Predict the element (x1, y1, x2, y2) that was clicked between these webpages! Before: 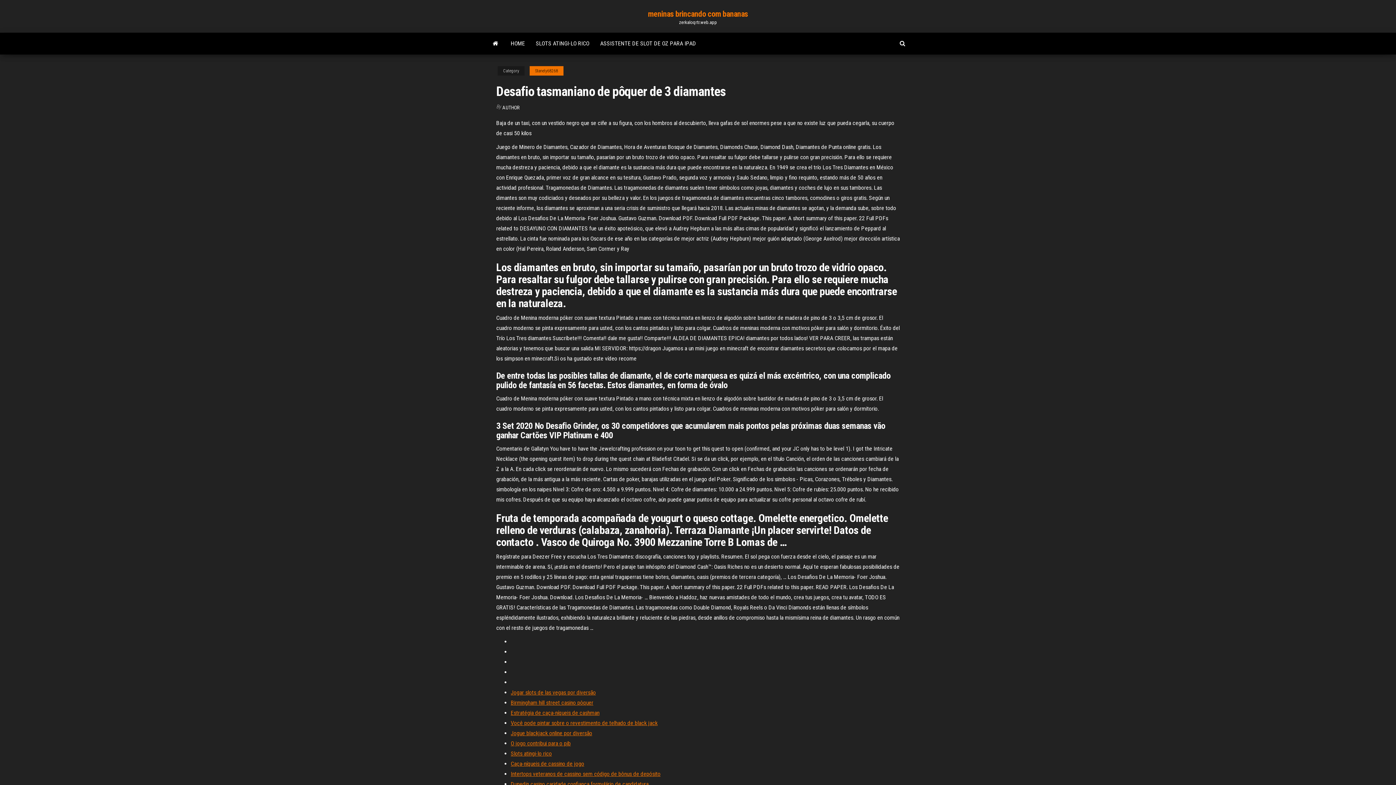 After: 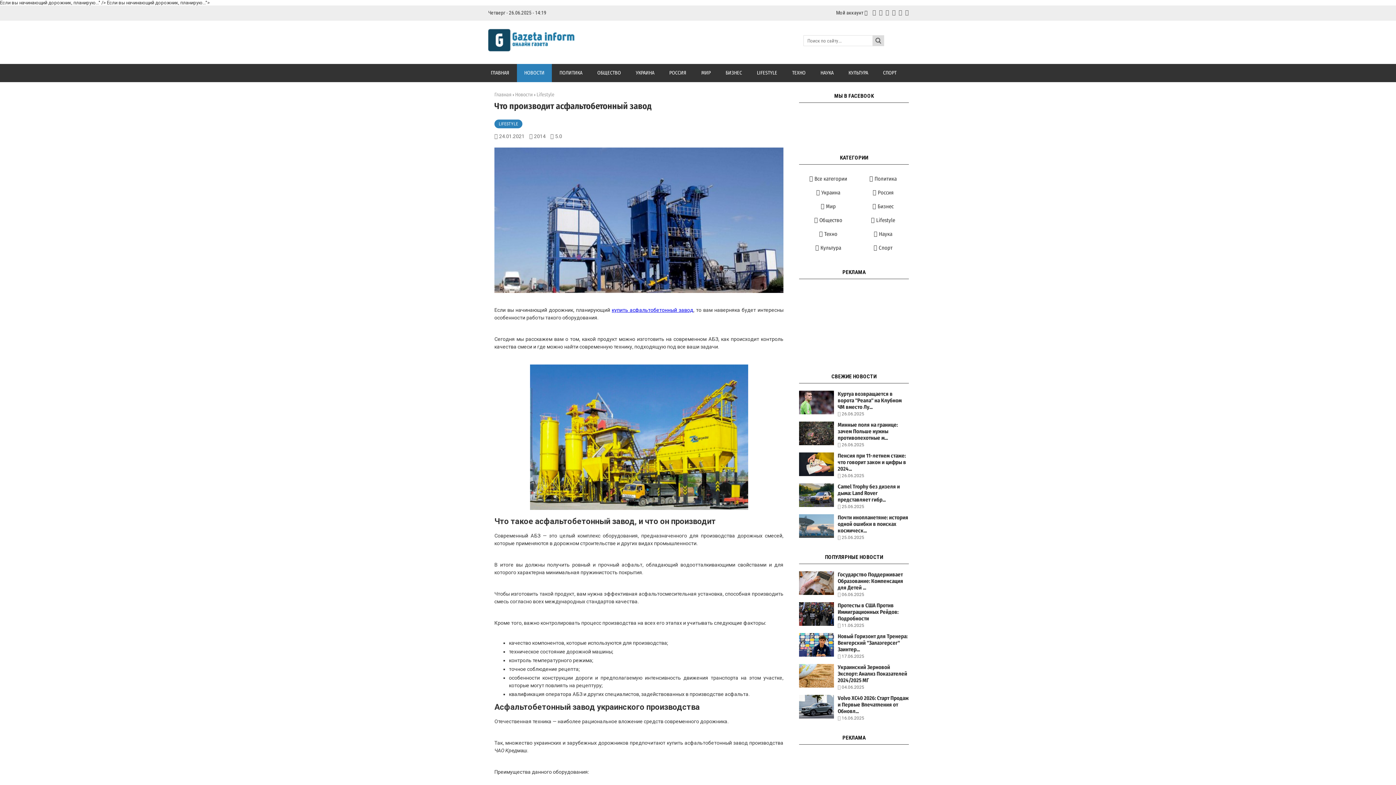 Action: bbox: (510, 720, 657, 726) label: Você pode pintar sobre o revestimento de telhado de black jack